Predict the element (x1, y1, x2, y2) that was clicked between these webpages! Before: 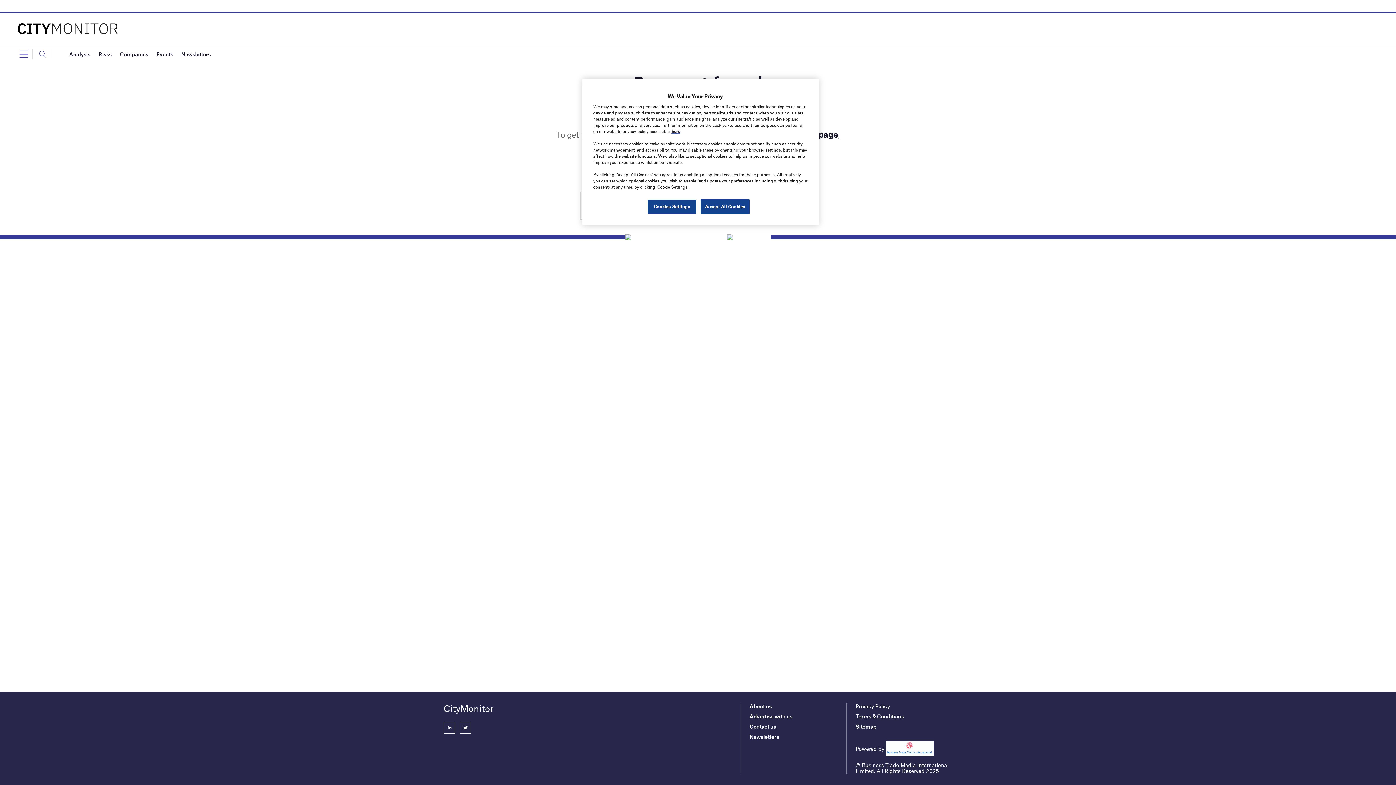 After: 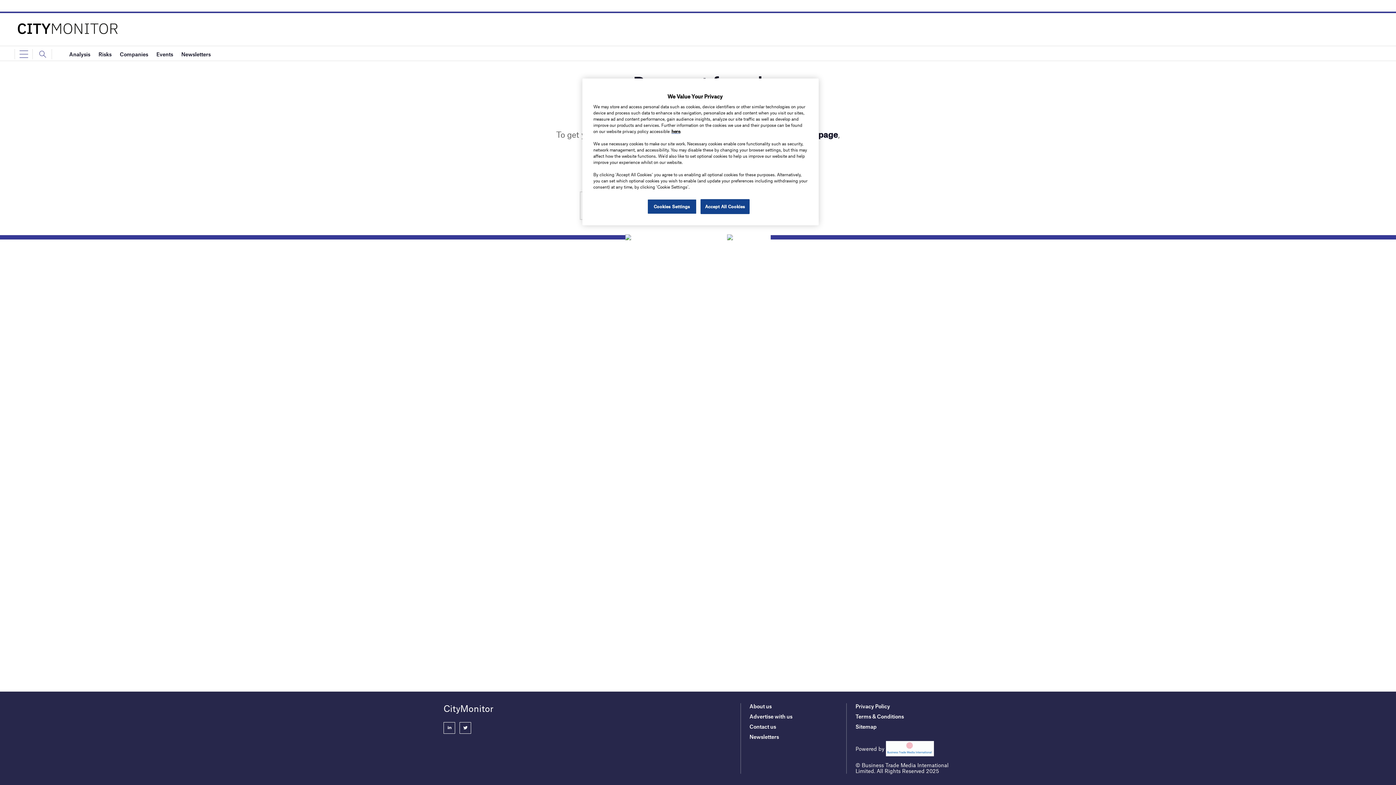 Action: bbox: (443, 722, 455, 734)